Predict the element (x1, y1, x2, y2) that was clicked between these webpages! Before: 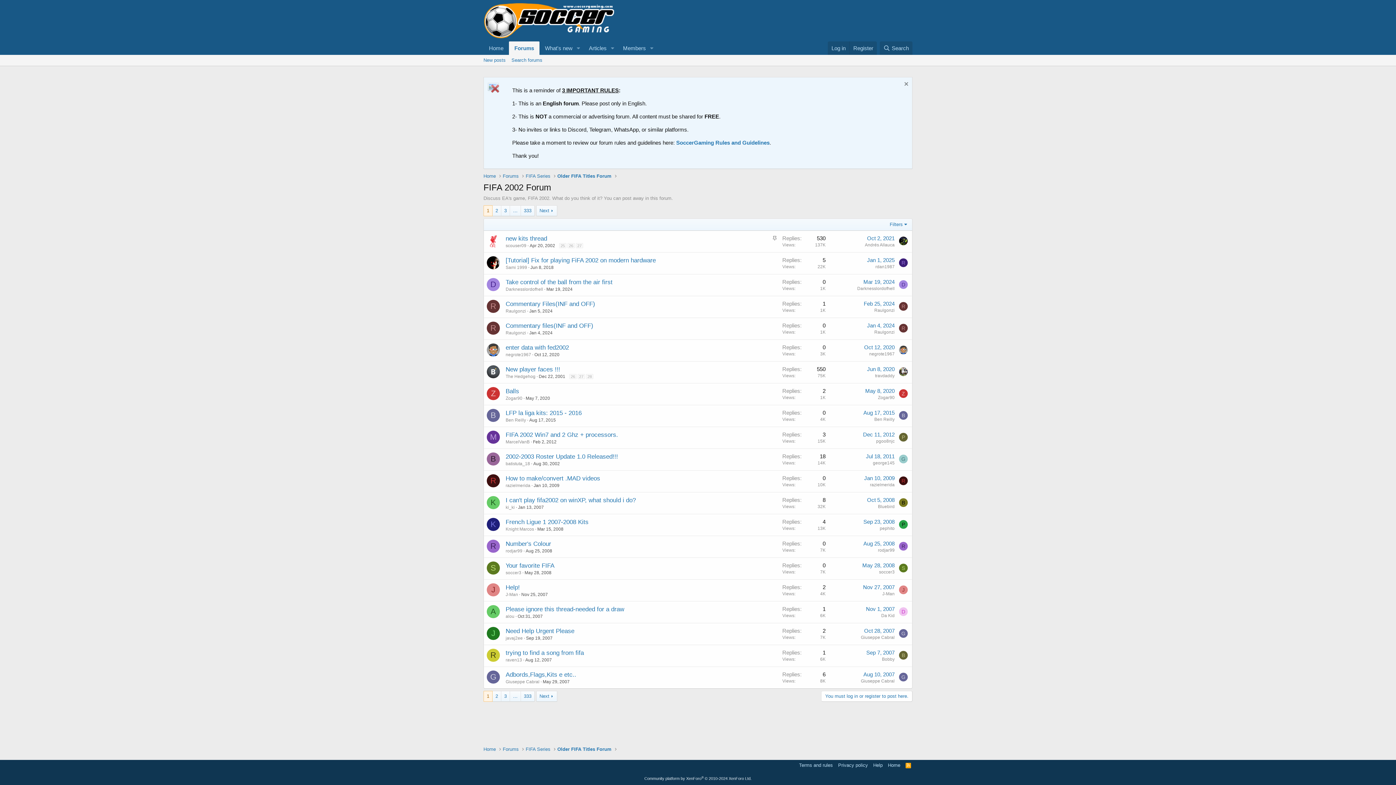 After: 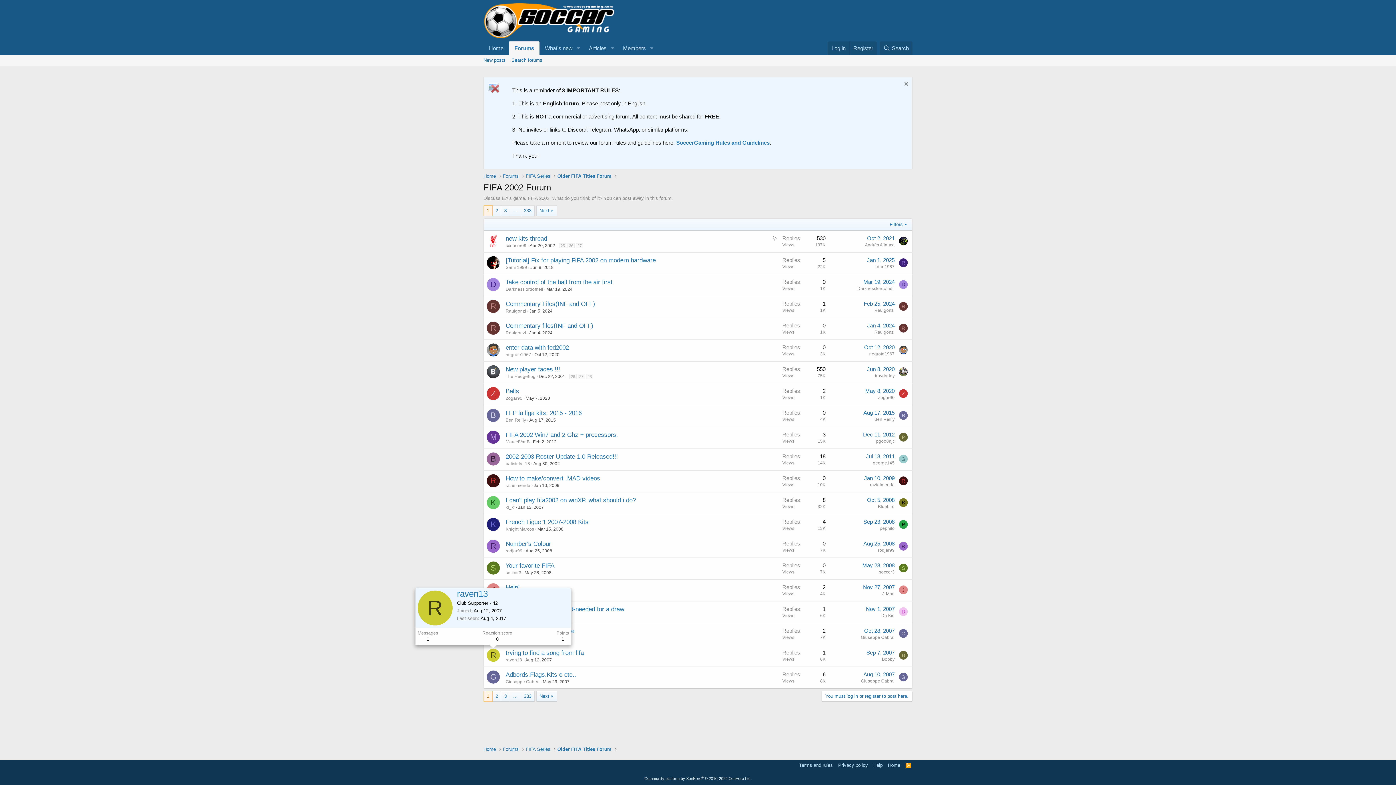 Action: label: R bbox: (486, 649, 500, 662)